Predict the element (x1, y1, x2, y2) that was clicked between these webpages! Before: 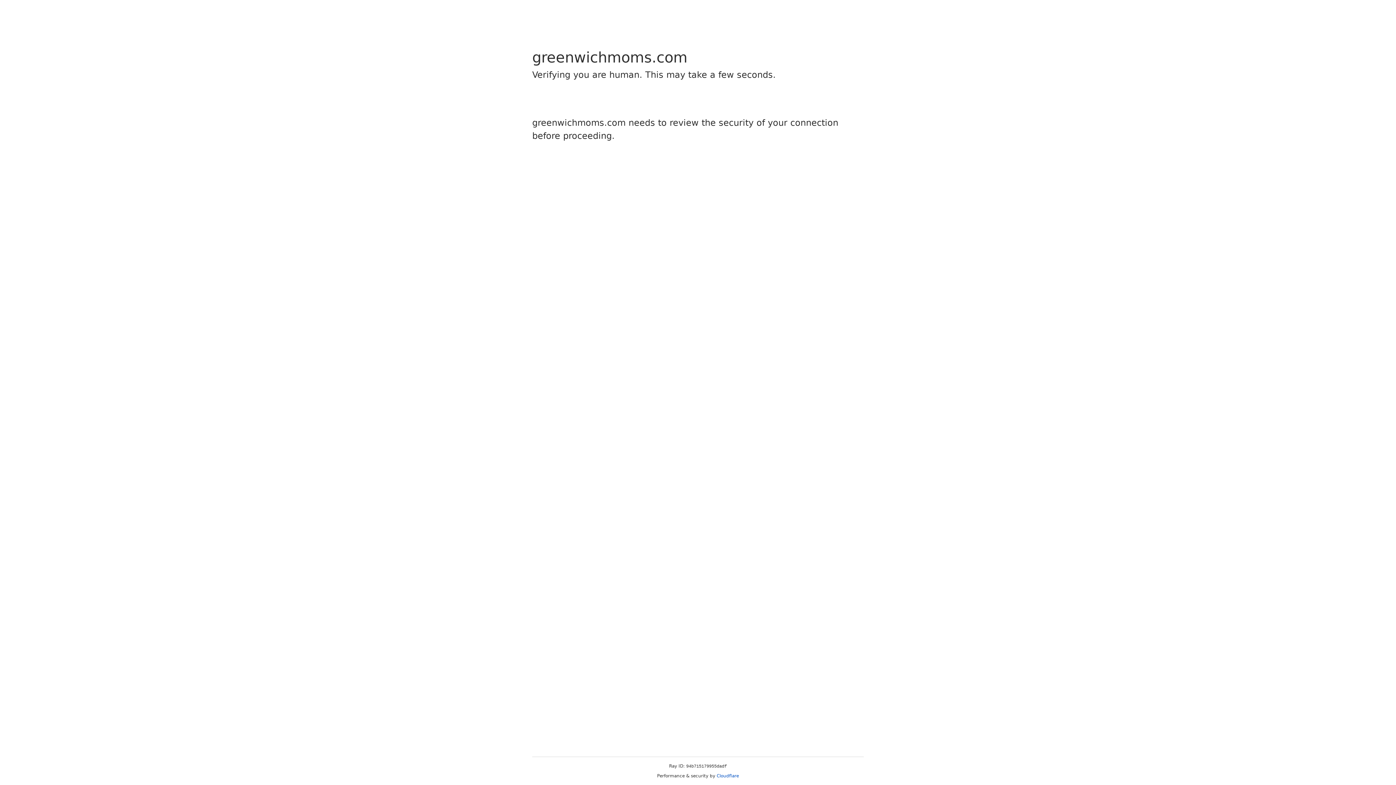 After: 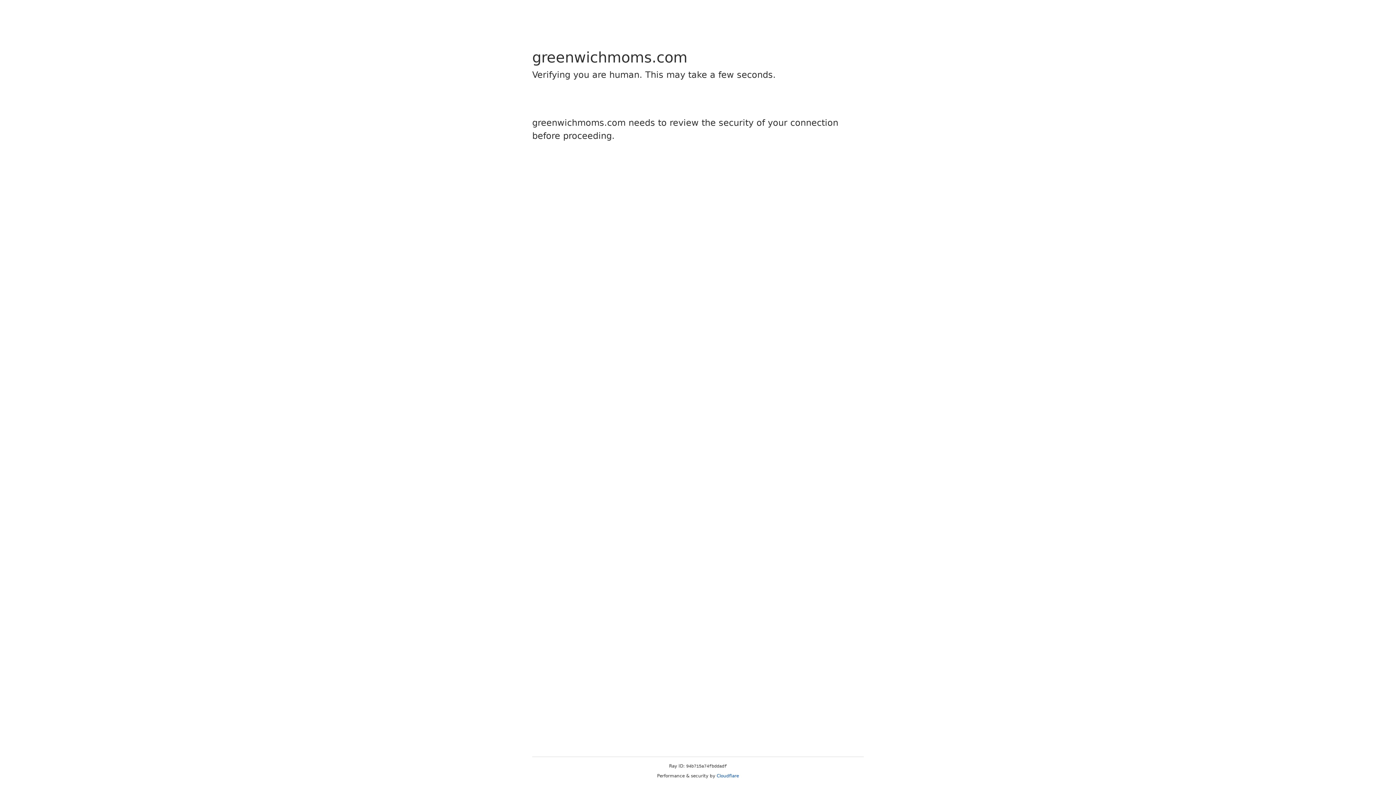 Action: bbox: (716, 773, 739, 778) label: Cloudflare